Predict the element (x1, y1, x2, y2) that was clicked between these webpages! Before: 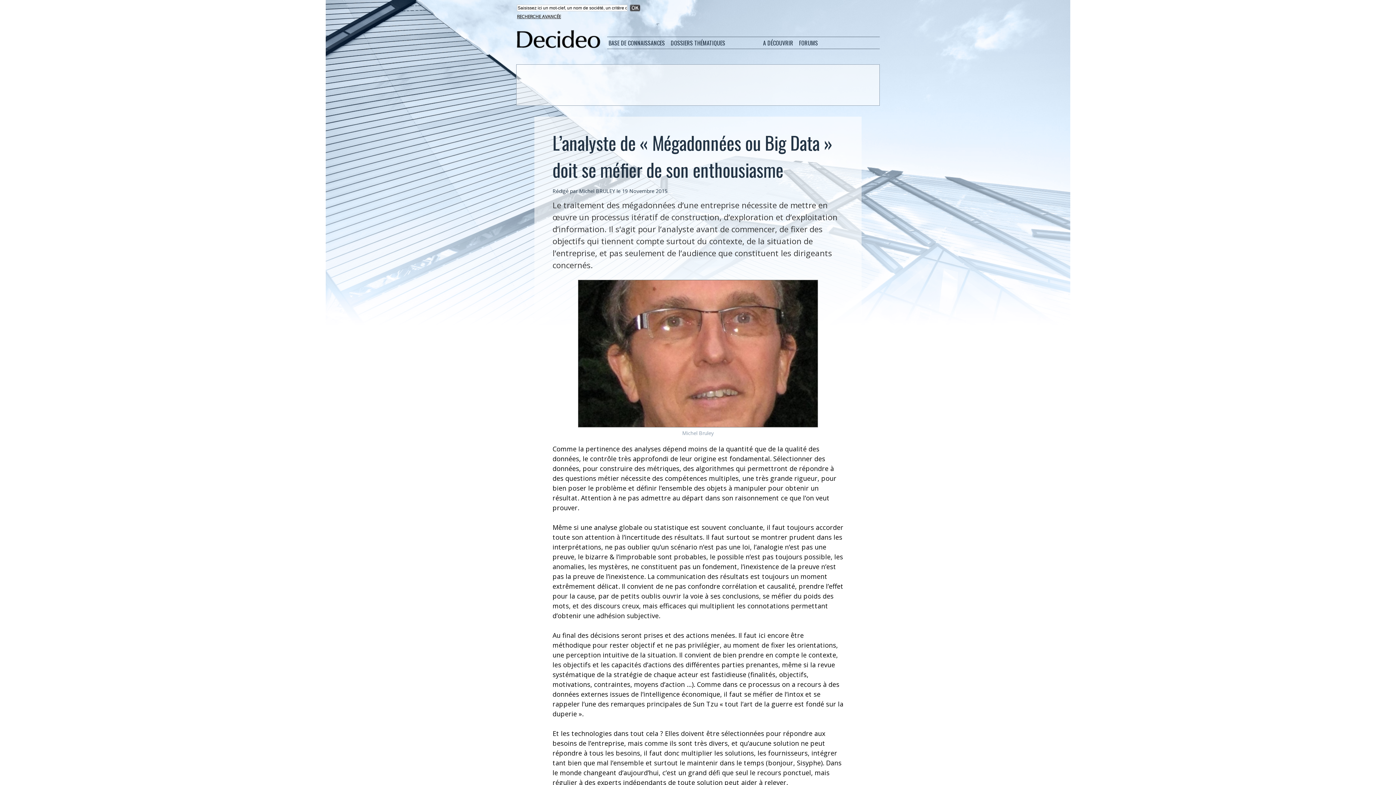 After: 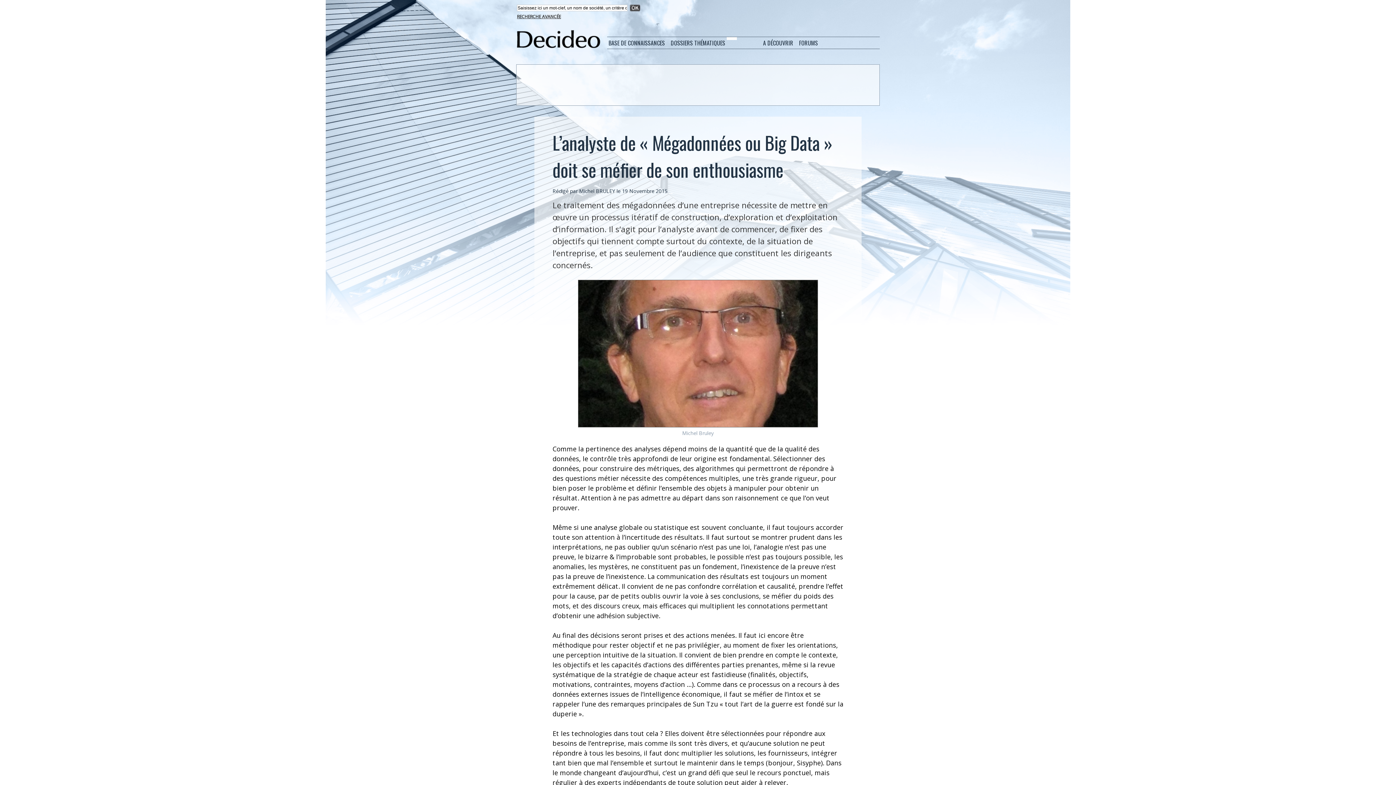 Action: bbox: (726, 37, 737, 40)